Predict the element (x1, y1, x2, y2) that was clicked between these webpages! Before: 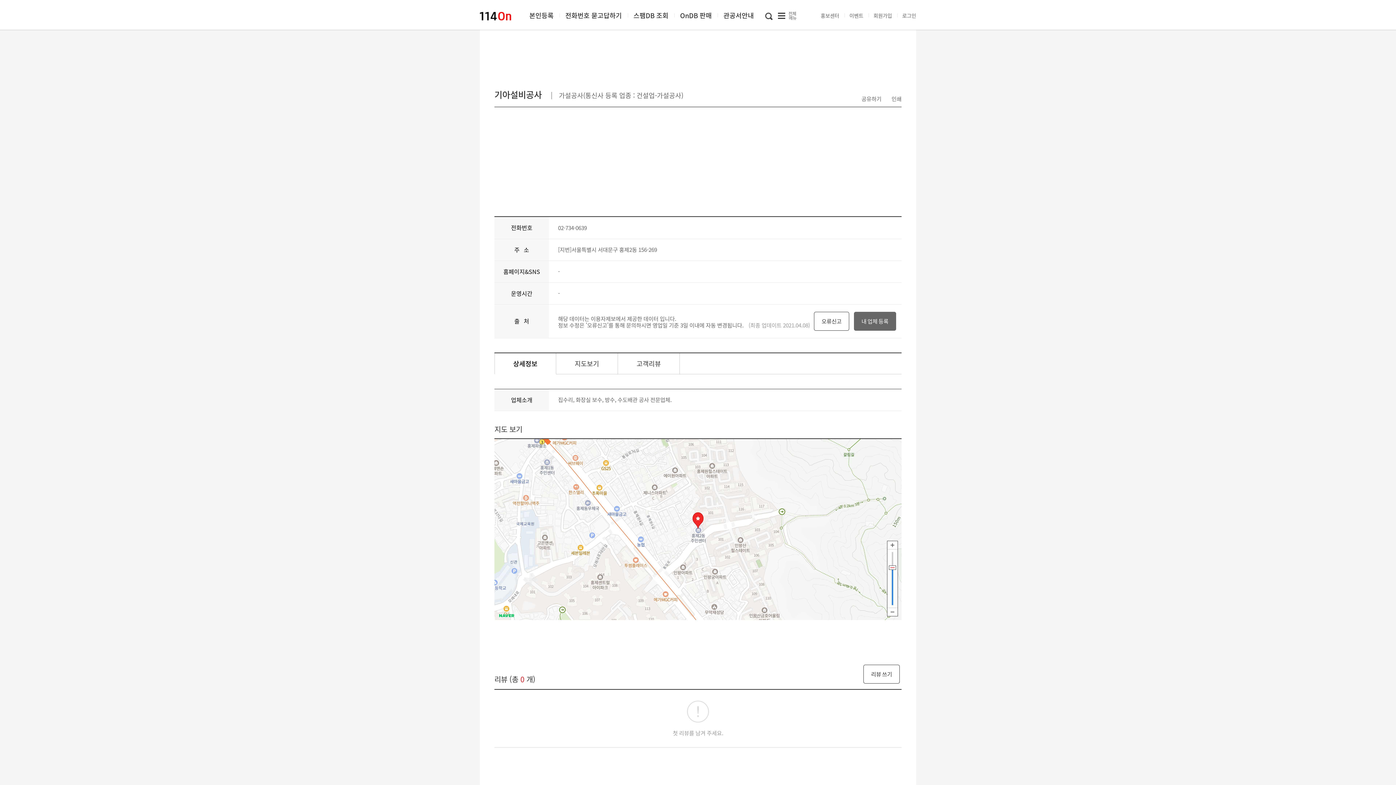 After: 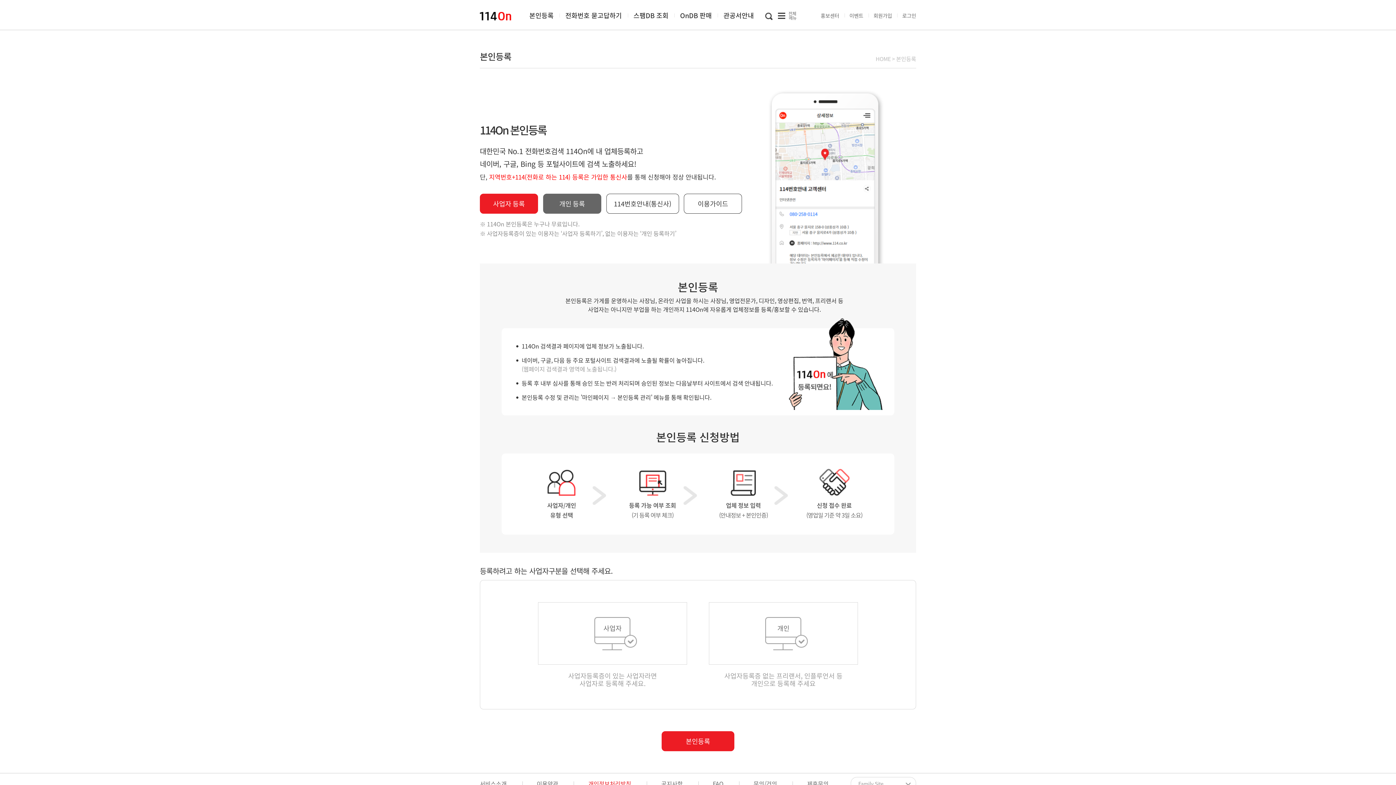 Action: bbox: (523, 6, 559, 24) label: 본인등록